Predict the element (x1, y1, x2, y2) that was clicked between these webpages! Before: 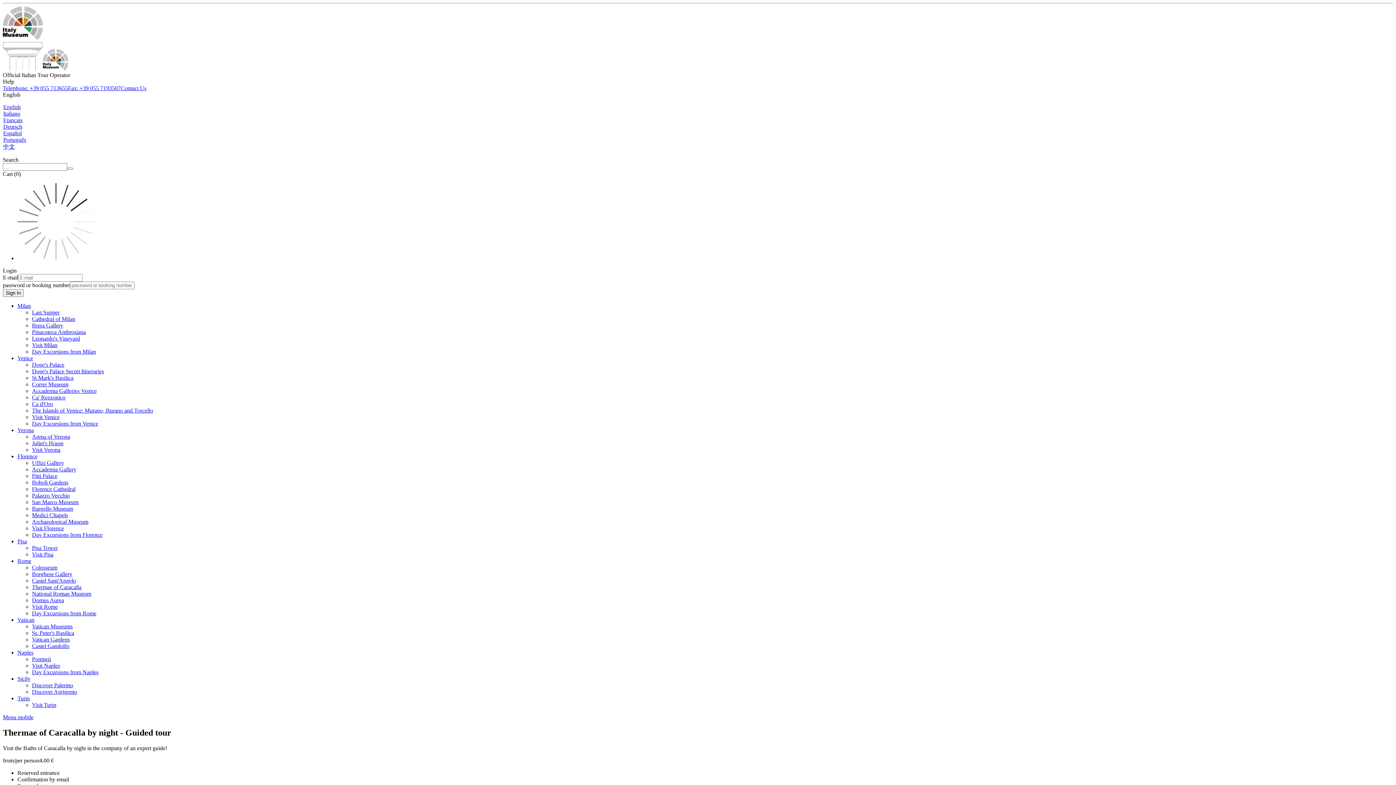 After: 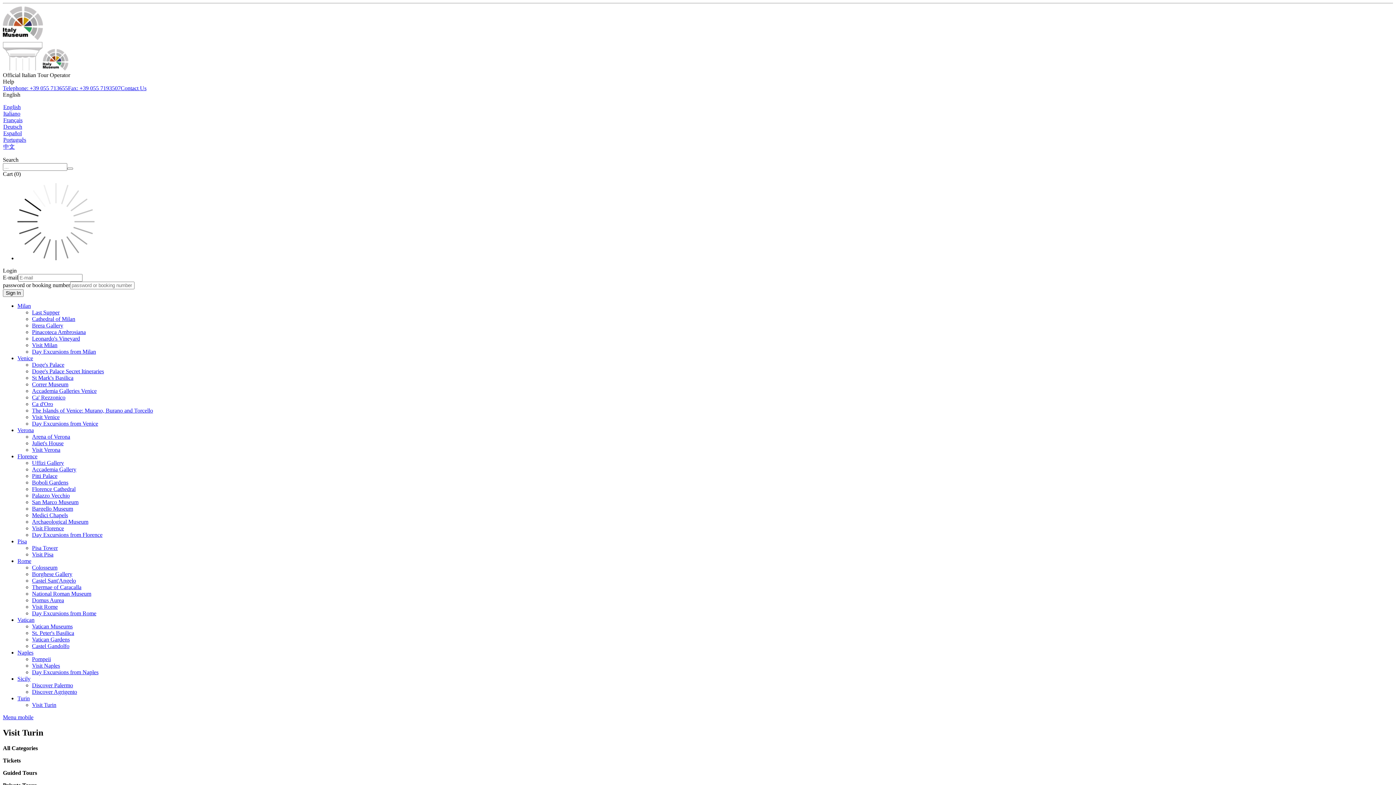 Action: label: Visit Turin bbox: (32, 702, 56, 708)